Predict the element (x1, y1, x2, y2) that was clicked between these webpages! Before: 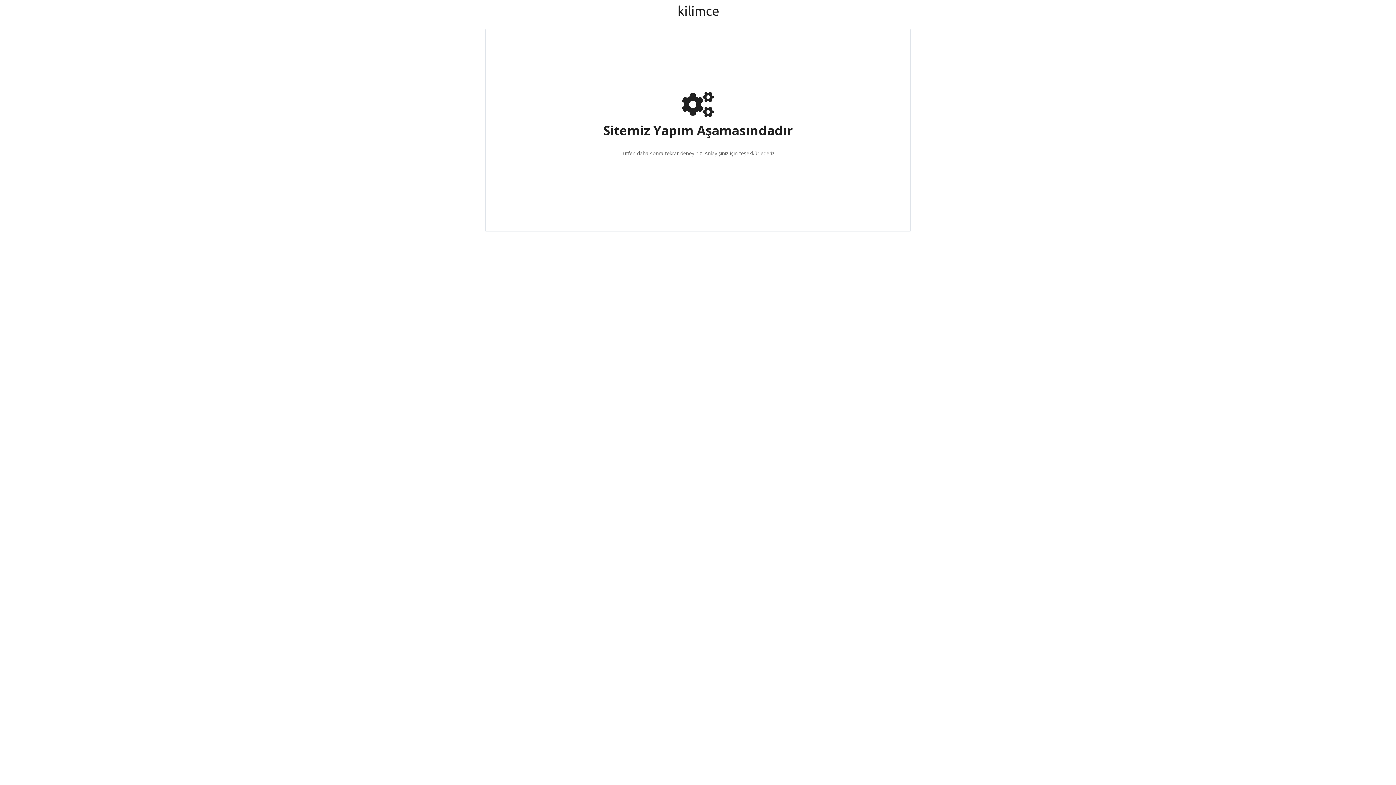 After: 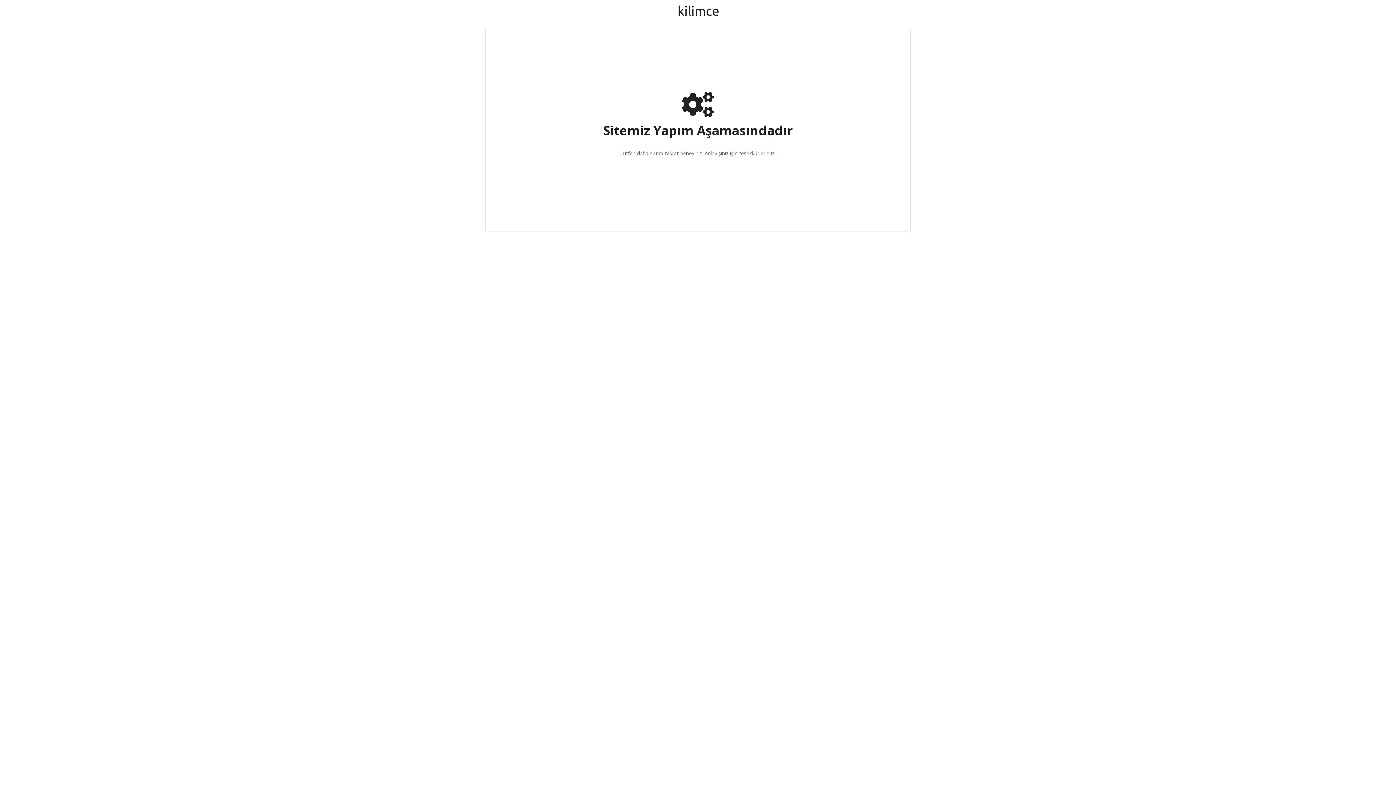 Action: bbox: (673, 2, 722, 18)